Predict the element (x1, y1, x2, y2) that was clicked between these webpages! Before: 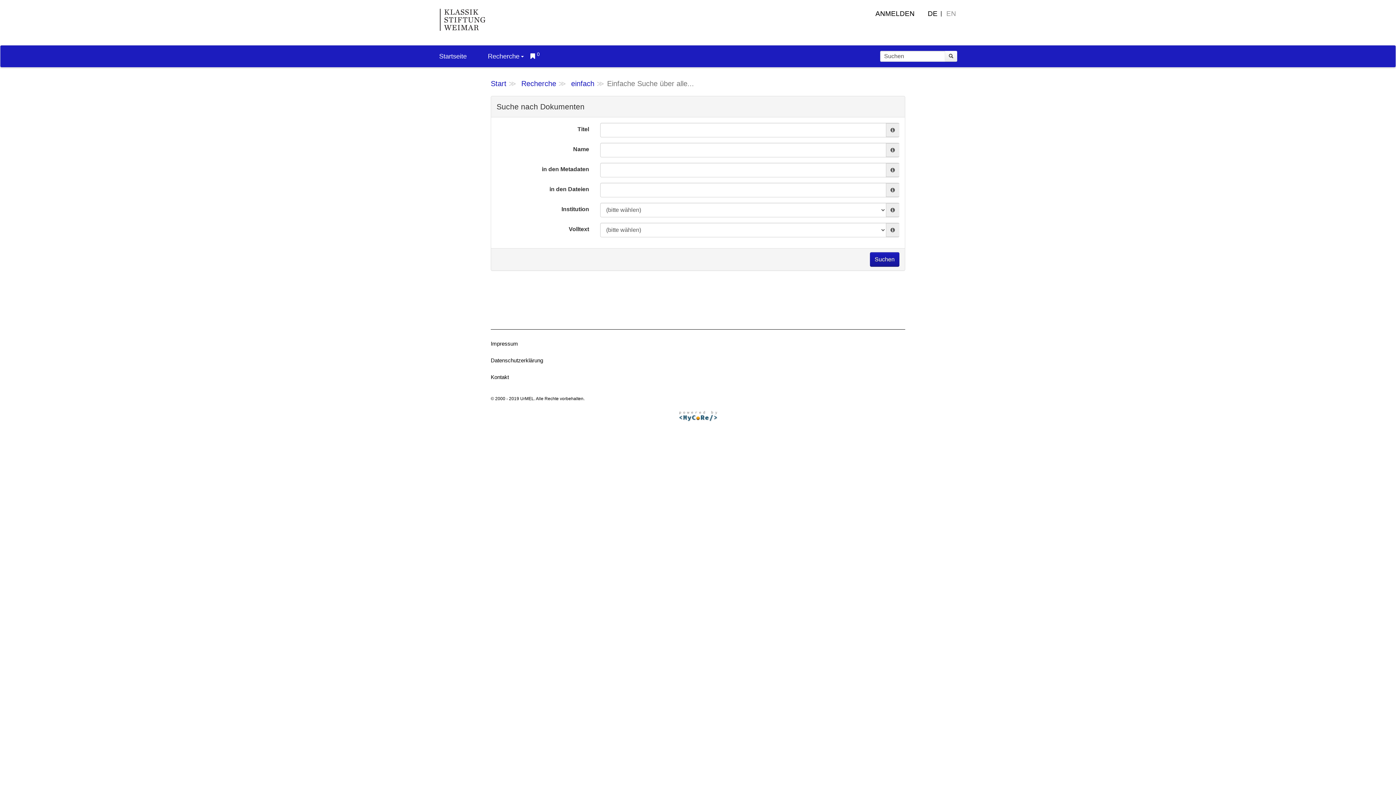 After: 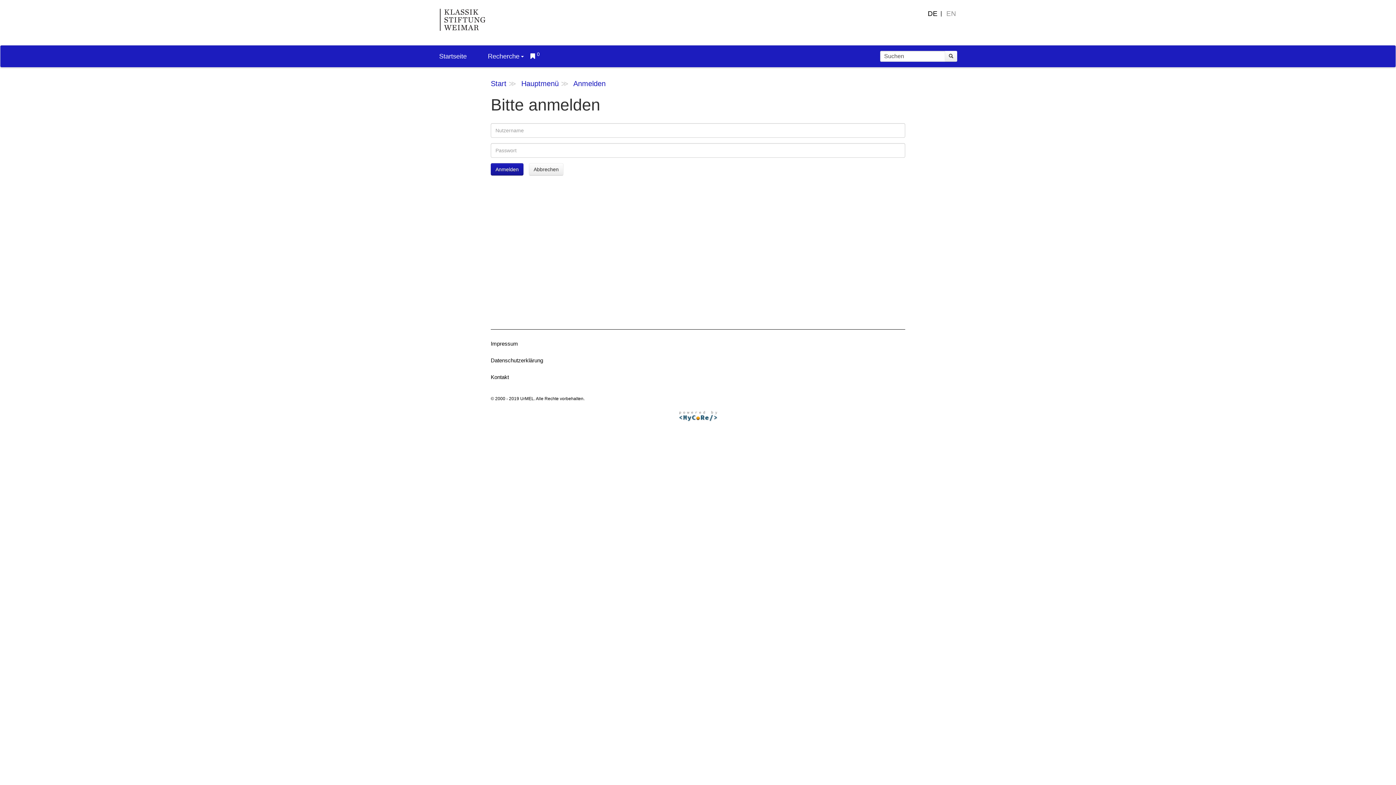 Action: bbox: (875, 8, 914, 18) label: ANMELDEN